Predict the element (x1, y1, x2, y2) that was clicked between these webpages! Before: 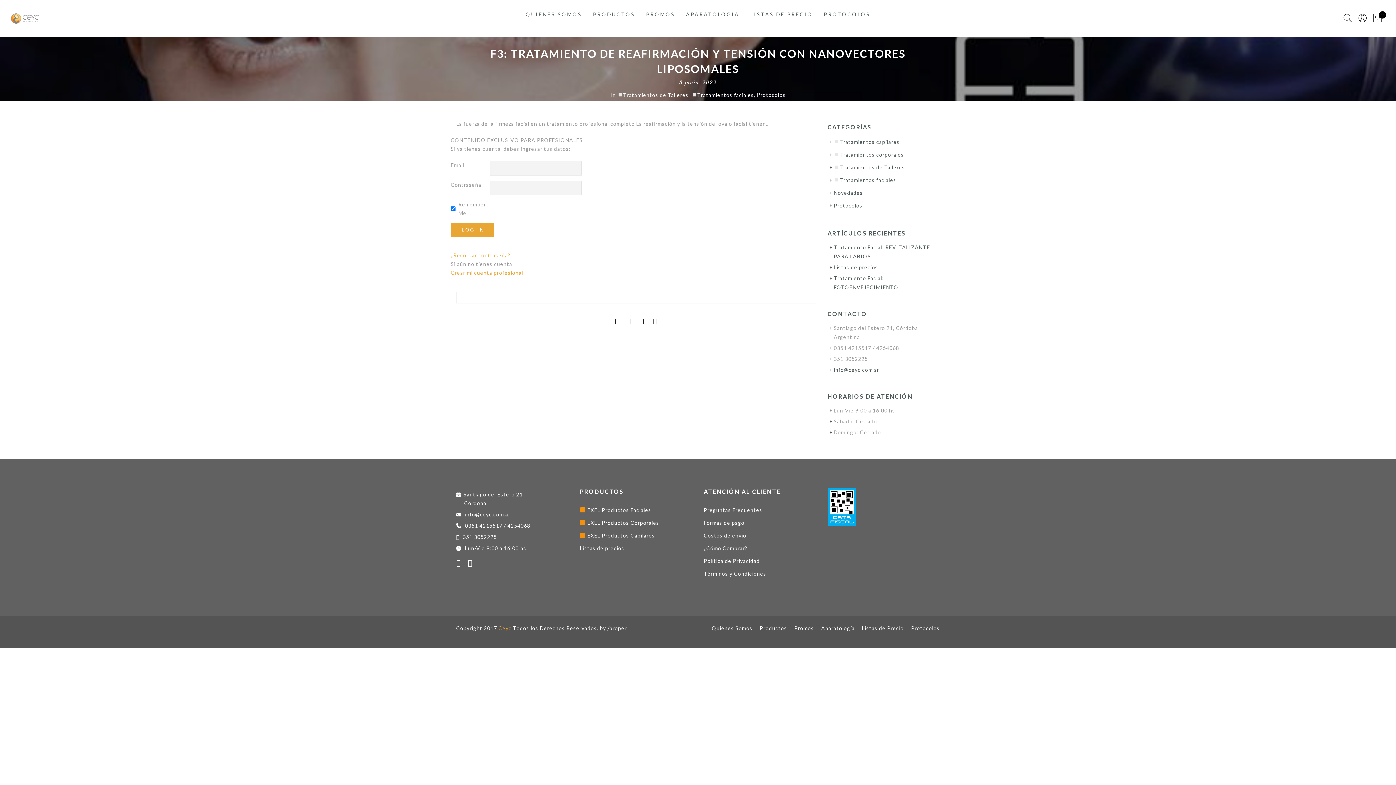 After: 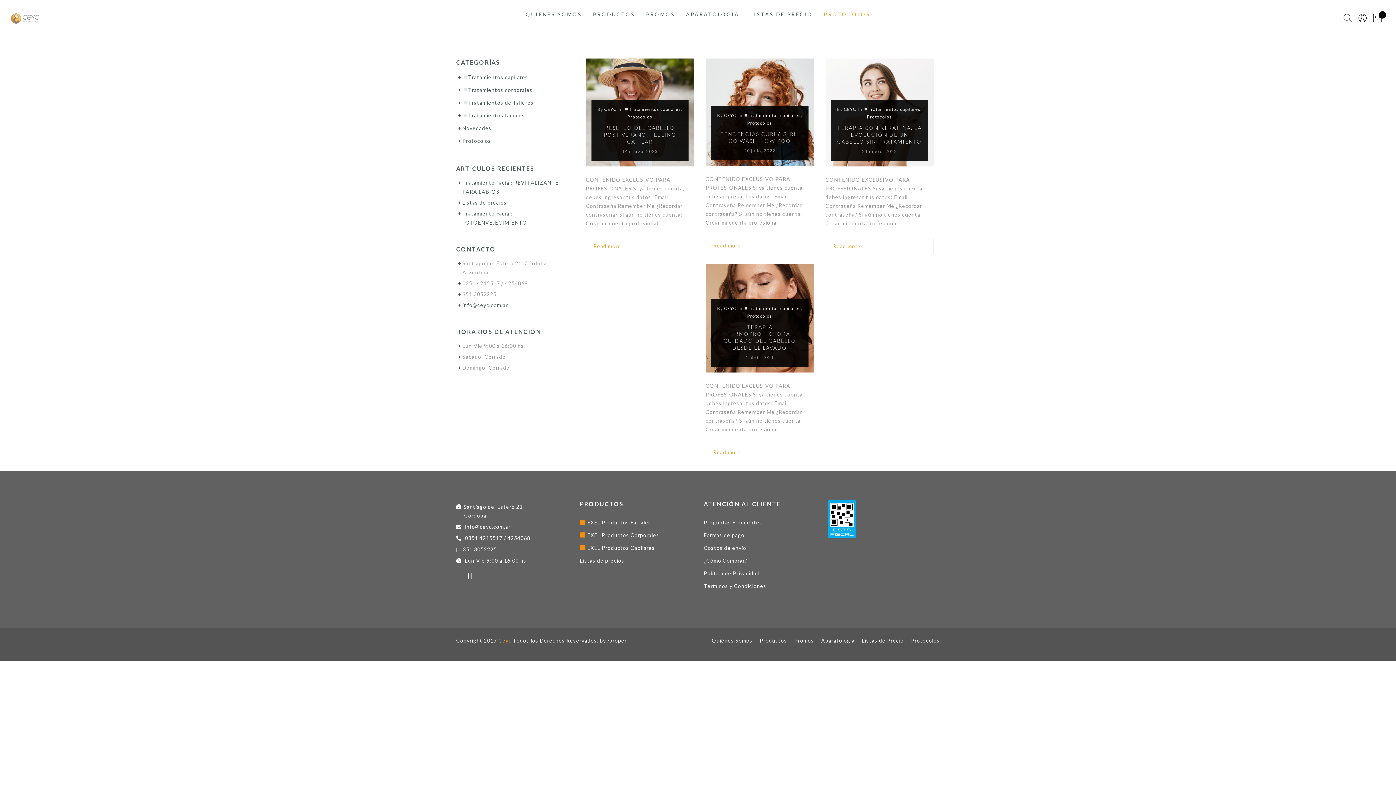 Action: bbox: (834, 138, 899, 144) label: Tratamientos capilares